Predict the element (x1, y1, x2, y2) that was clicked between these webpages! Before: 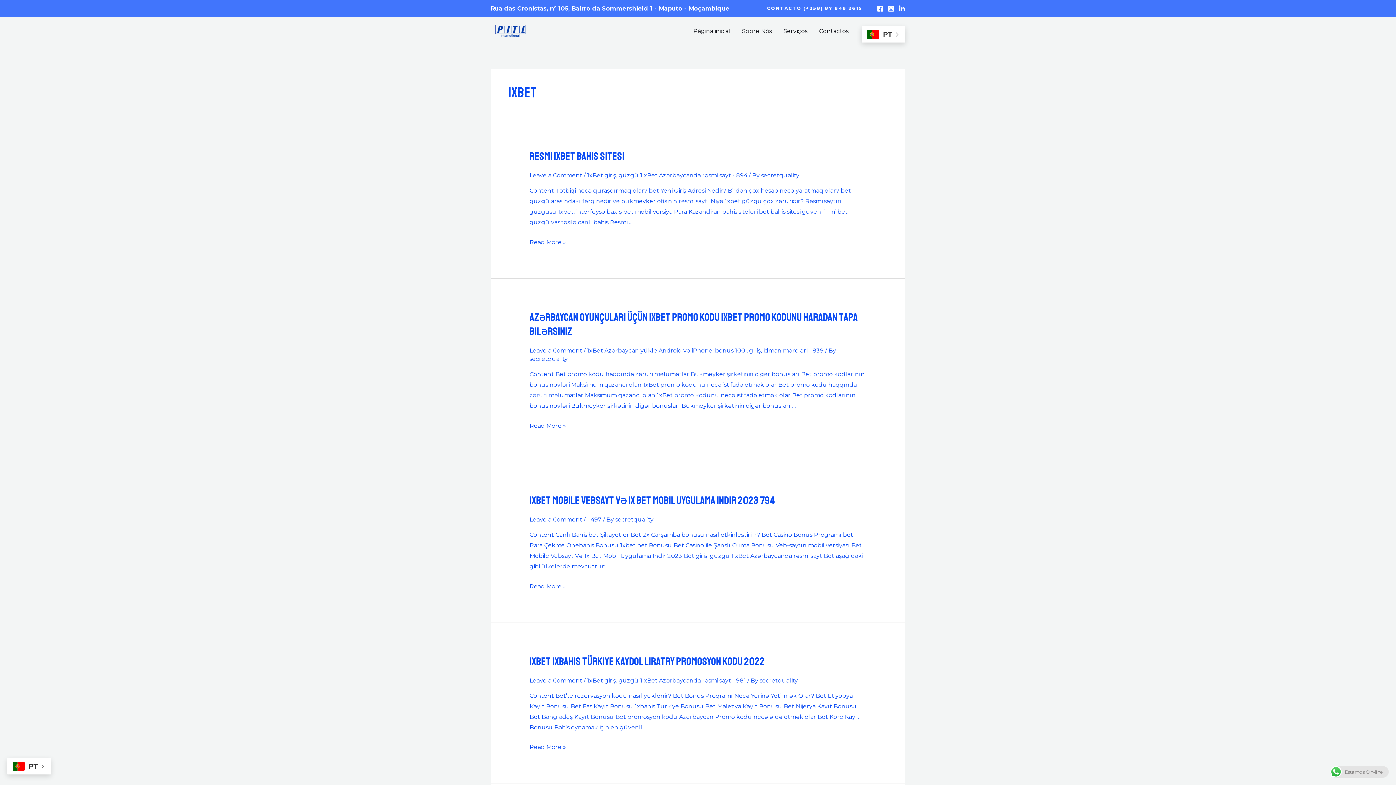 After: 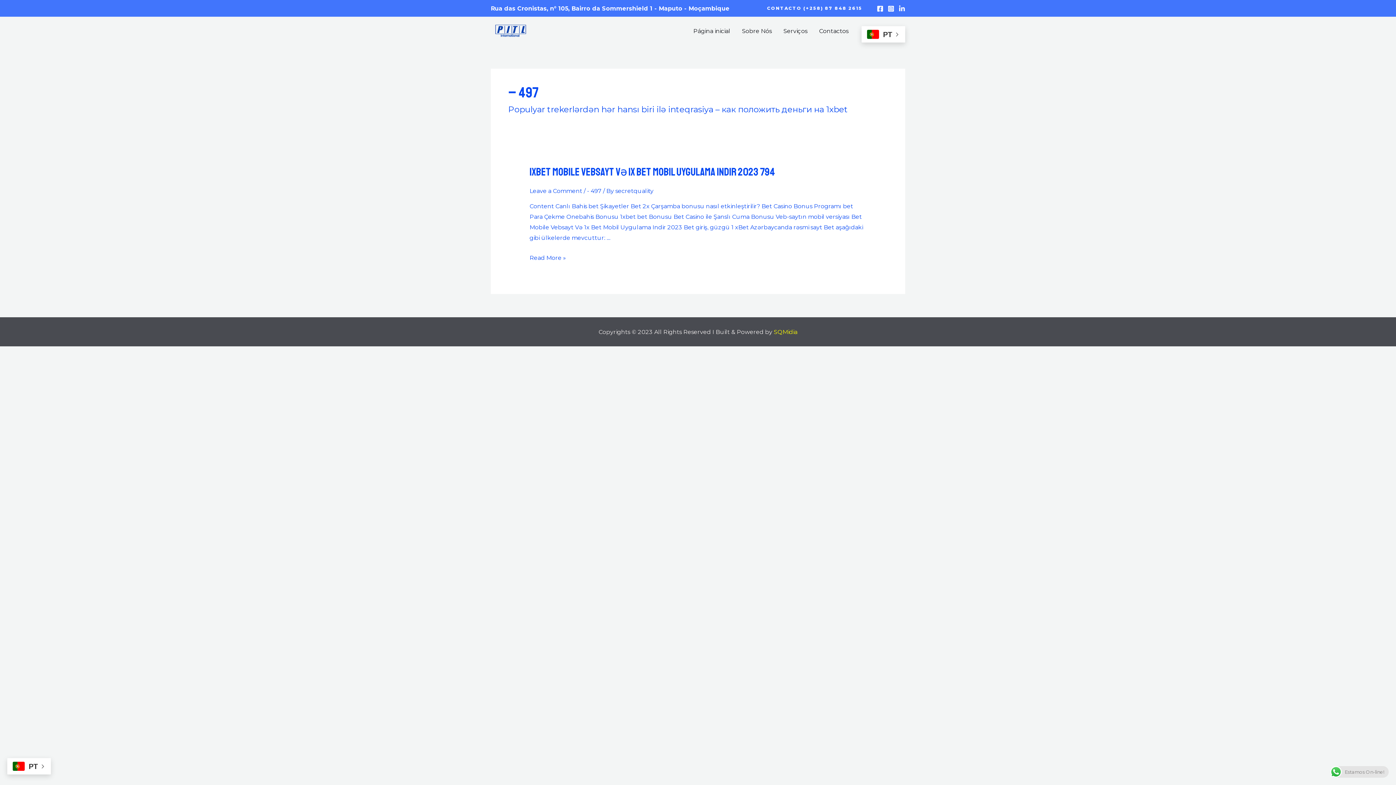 Action: label: - 497 bbox: (587, 516, 601, 523)